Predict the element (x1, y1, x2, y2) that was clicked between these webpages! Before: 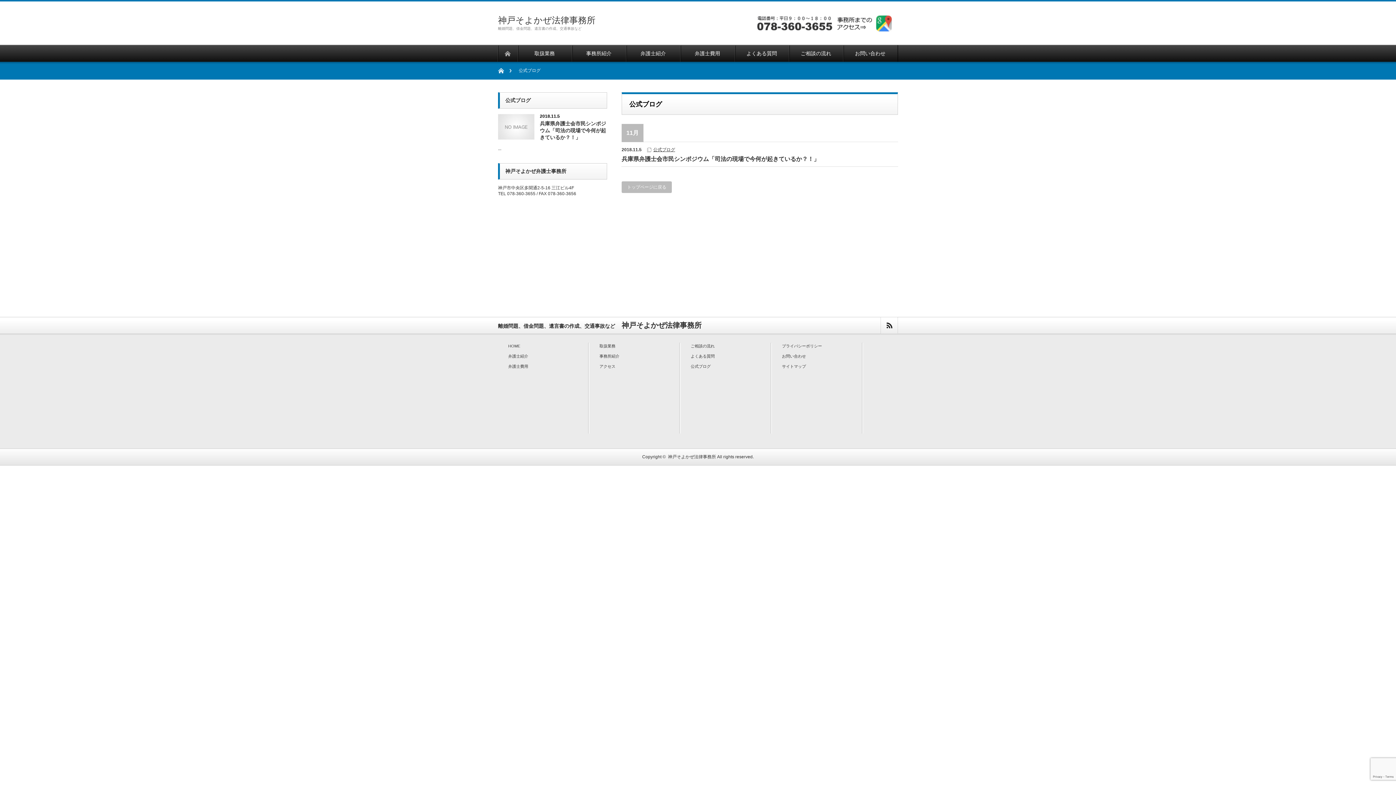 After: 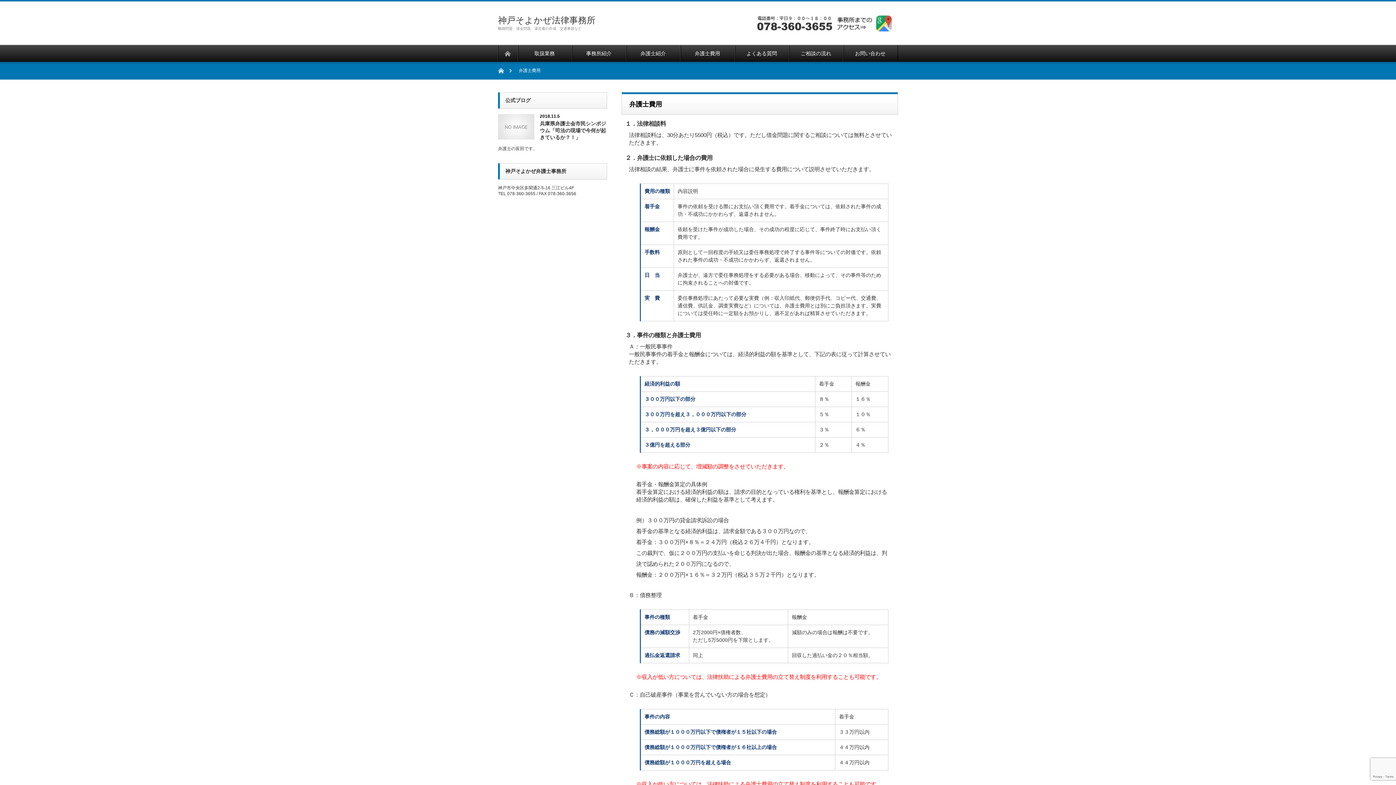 Action: label: 弁護士費用 bbox: (508, 364, 528, 368)